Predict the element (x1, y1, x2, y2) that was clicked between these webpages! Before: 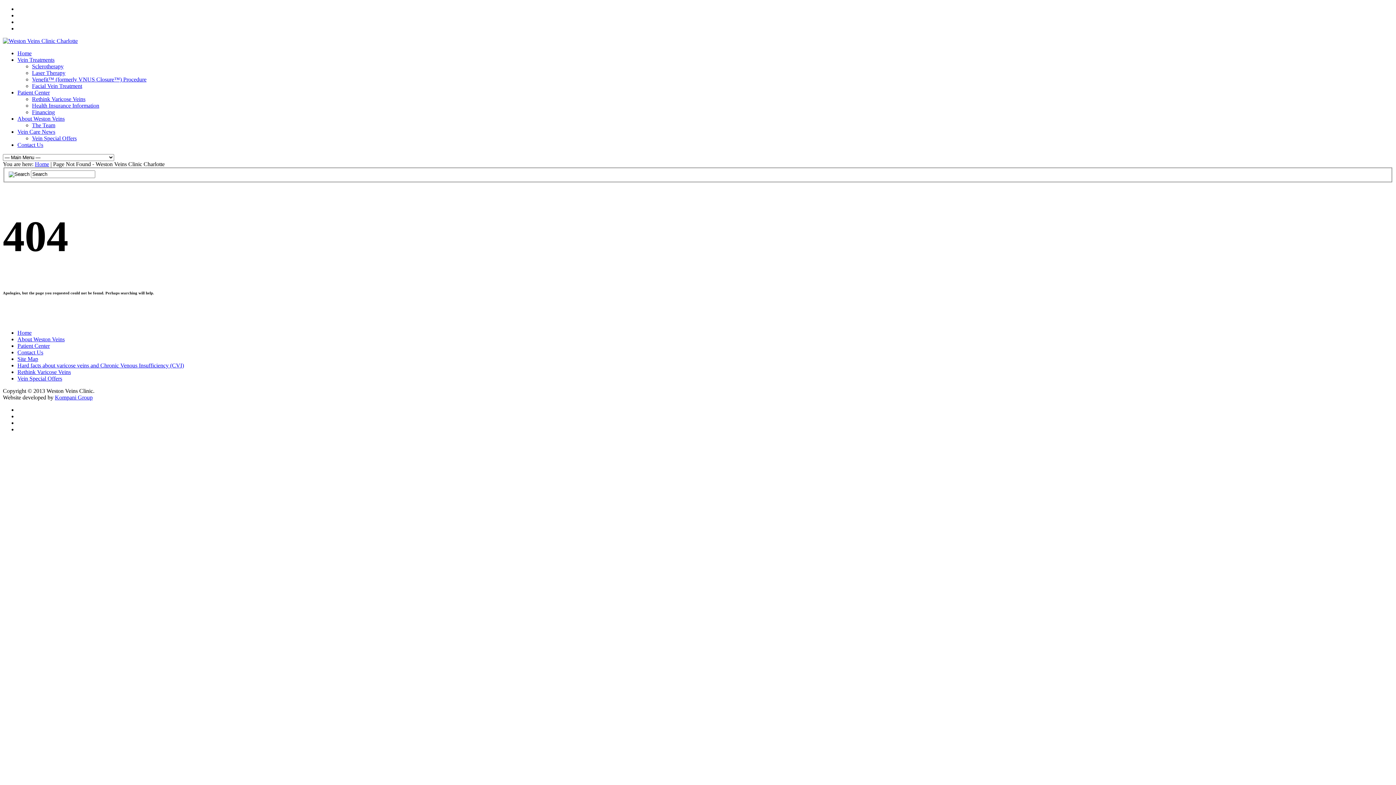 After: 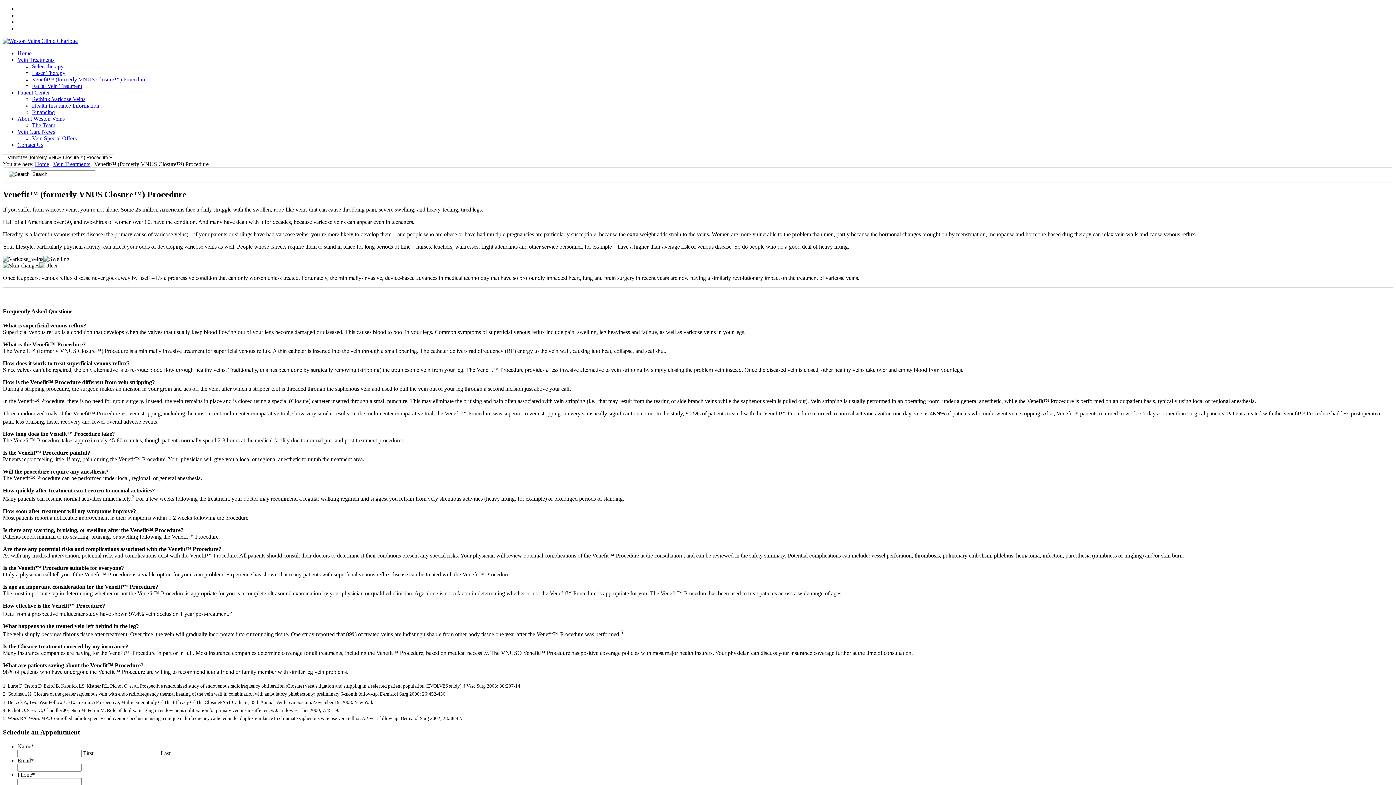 Action: bbox: (32, 76, 146, 82) label: Venefit™ (formerly VNUS Closure™) Procedure